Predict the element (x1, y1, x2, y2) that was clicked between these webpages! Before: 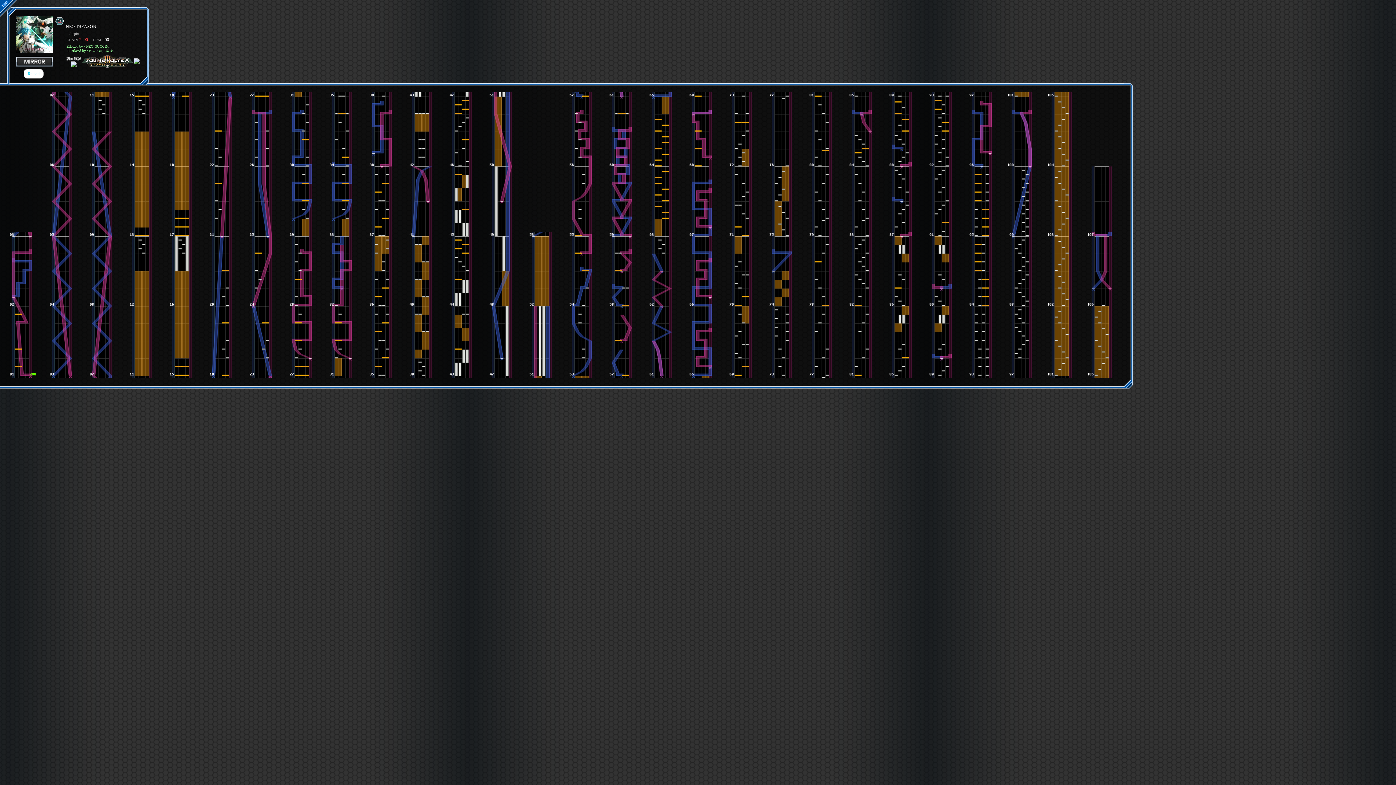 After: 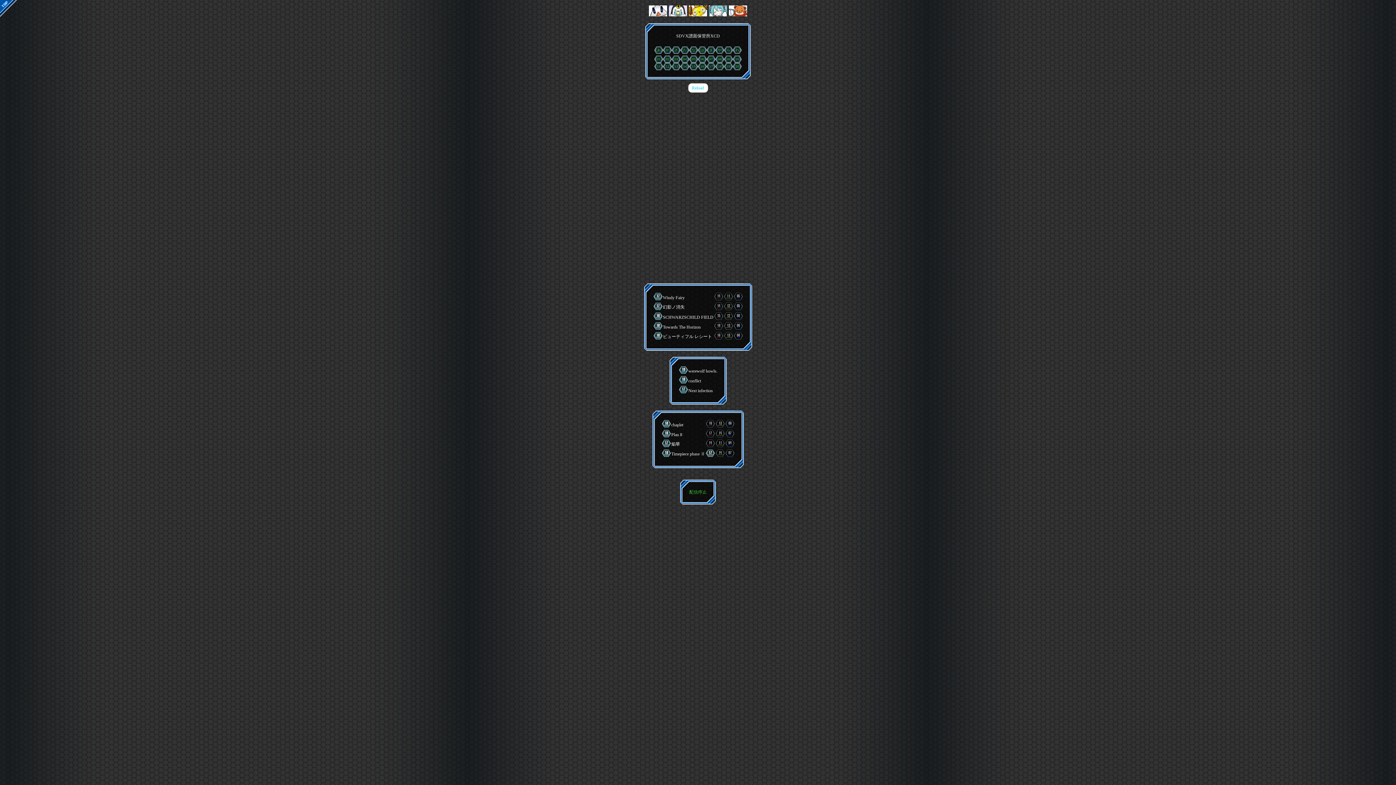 Action: bbox: (0, 0, 16, 16)